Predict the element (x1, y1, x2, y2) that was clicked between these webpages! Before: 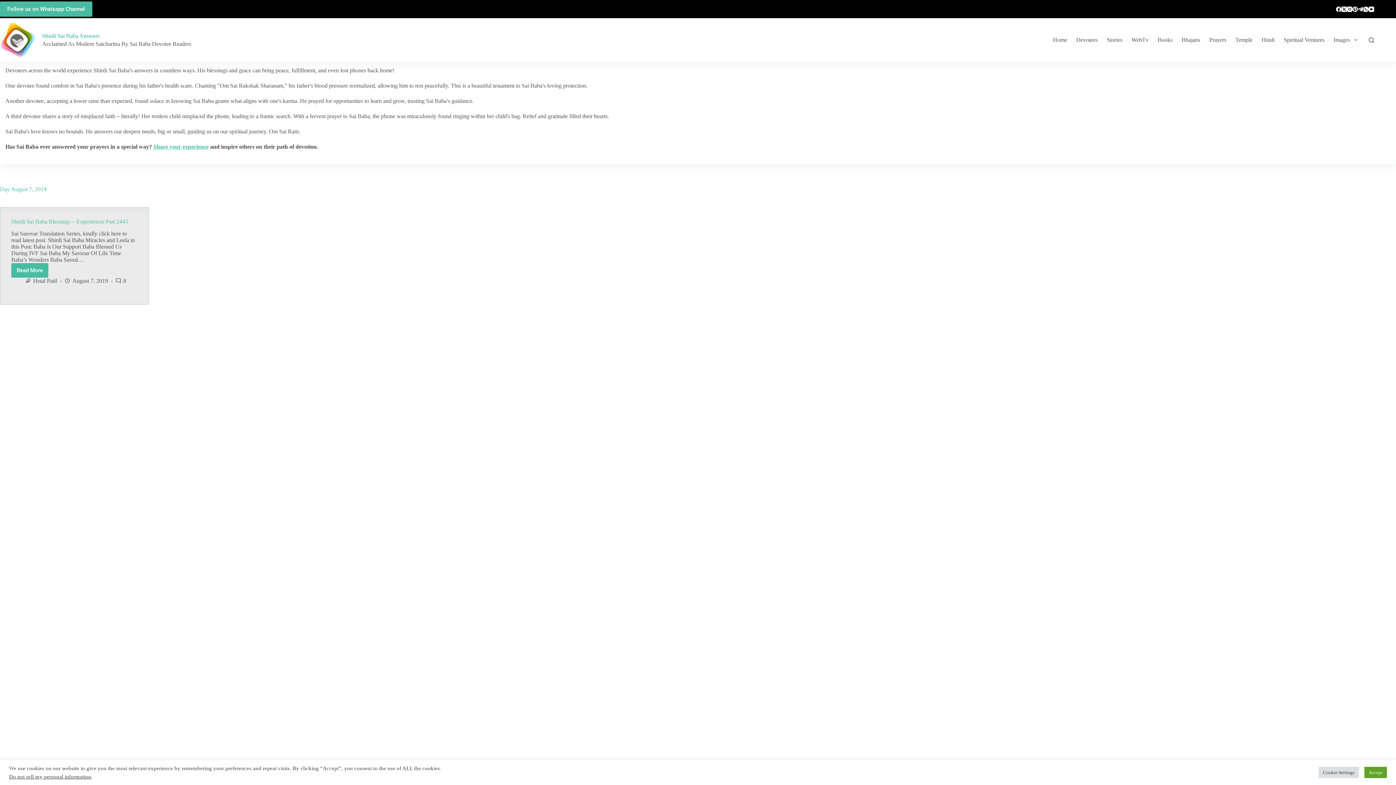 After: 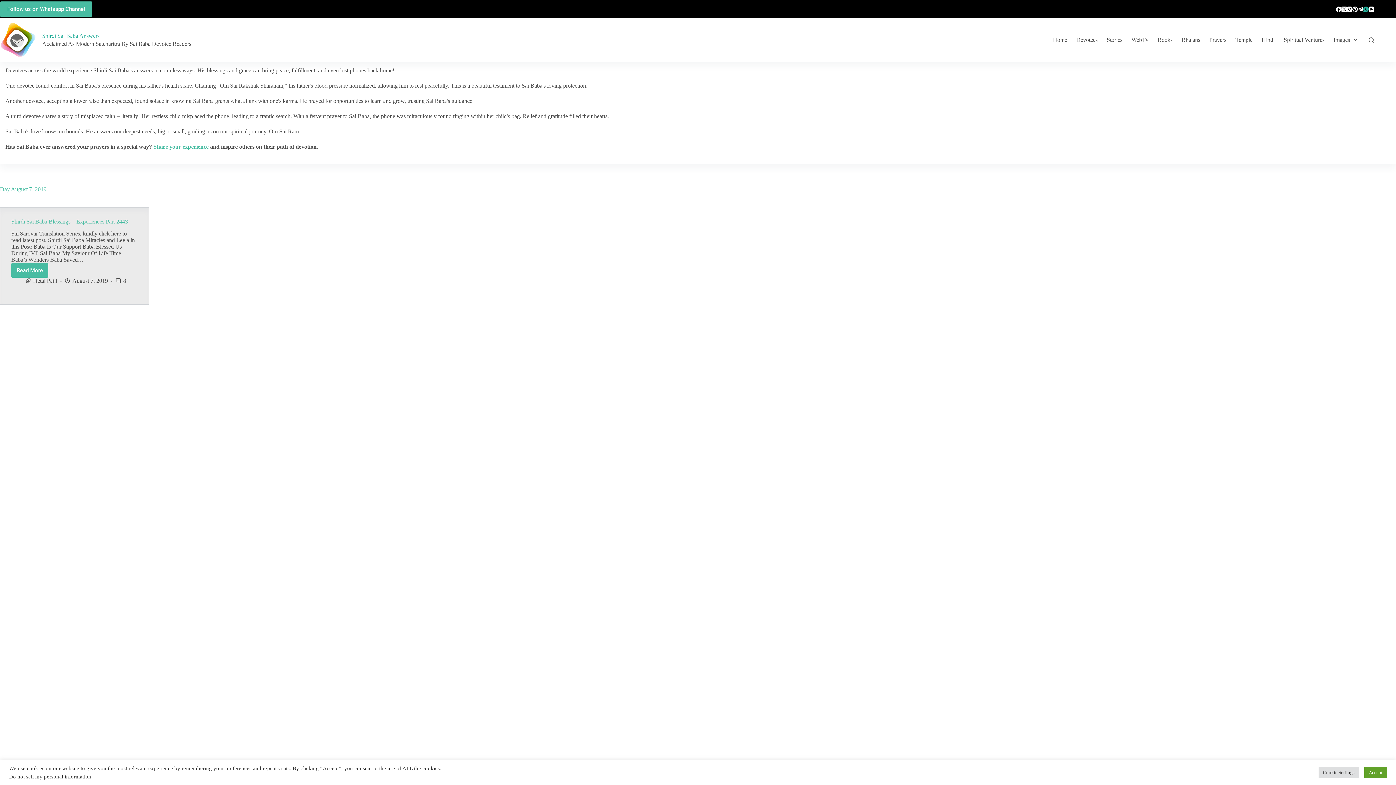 Action: label: WhatsApp bbox: (1363, 6, 1369, 11)